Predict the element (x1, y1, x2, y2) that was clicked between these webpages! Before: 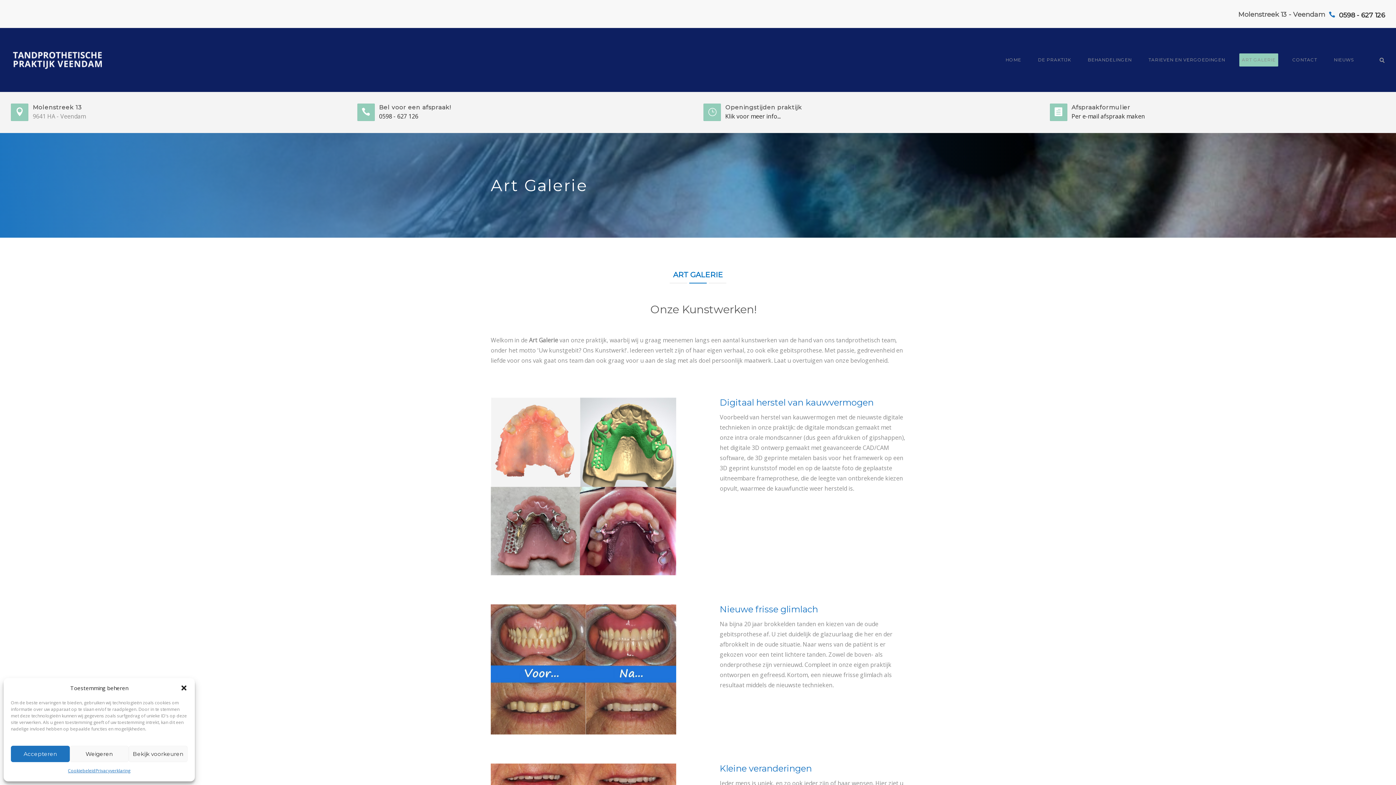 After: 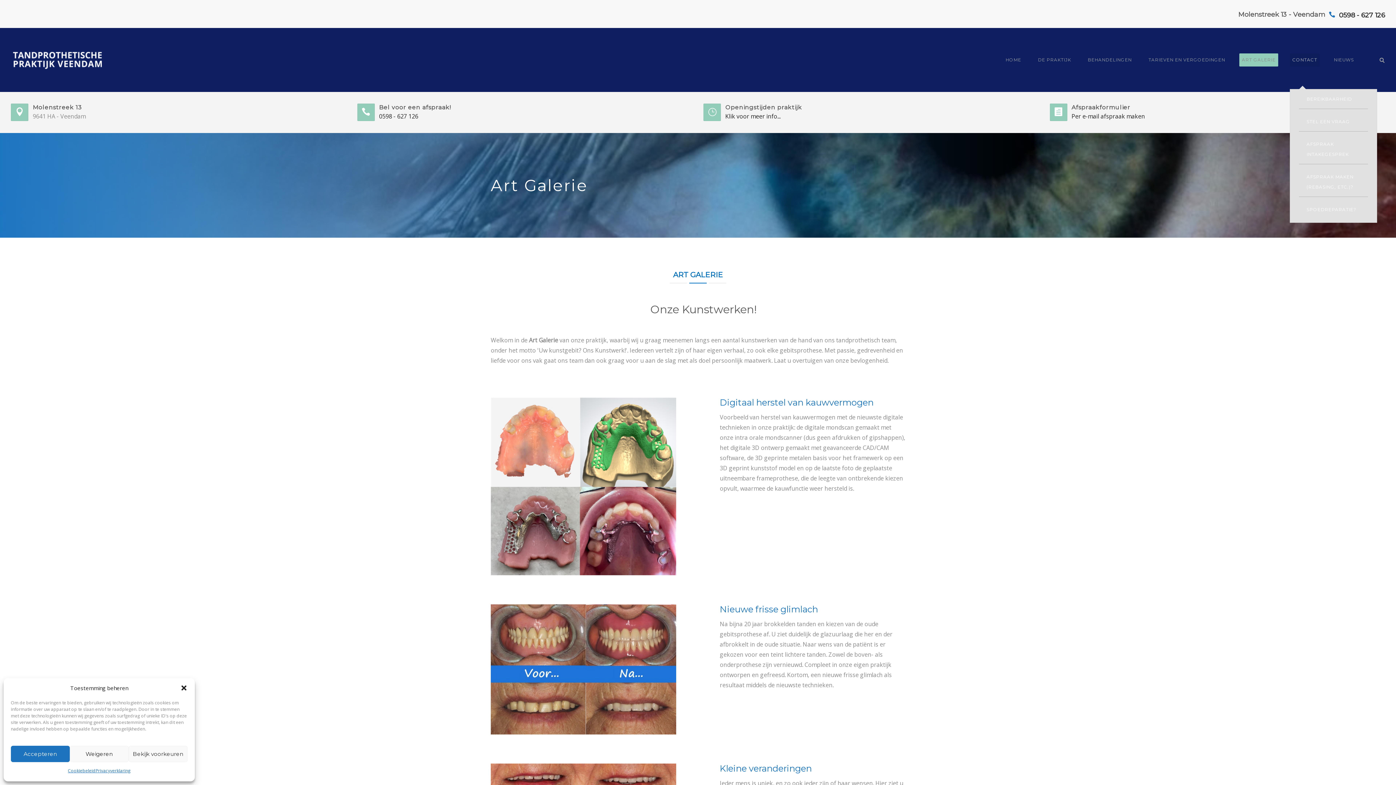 Action: label: CONTACT bbox: (1290, 53, 1320, 66)